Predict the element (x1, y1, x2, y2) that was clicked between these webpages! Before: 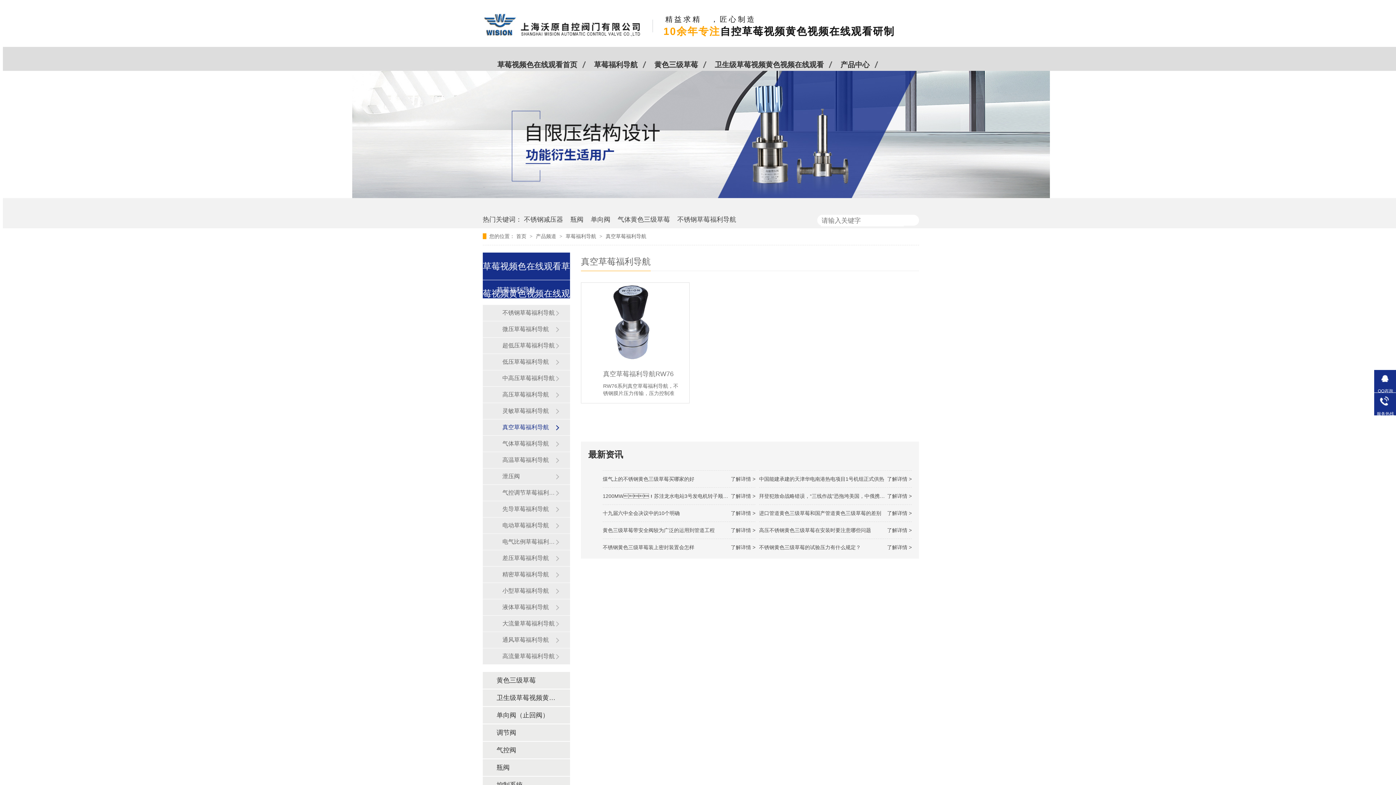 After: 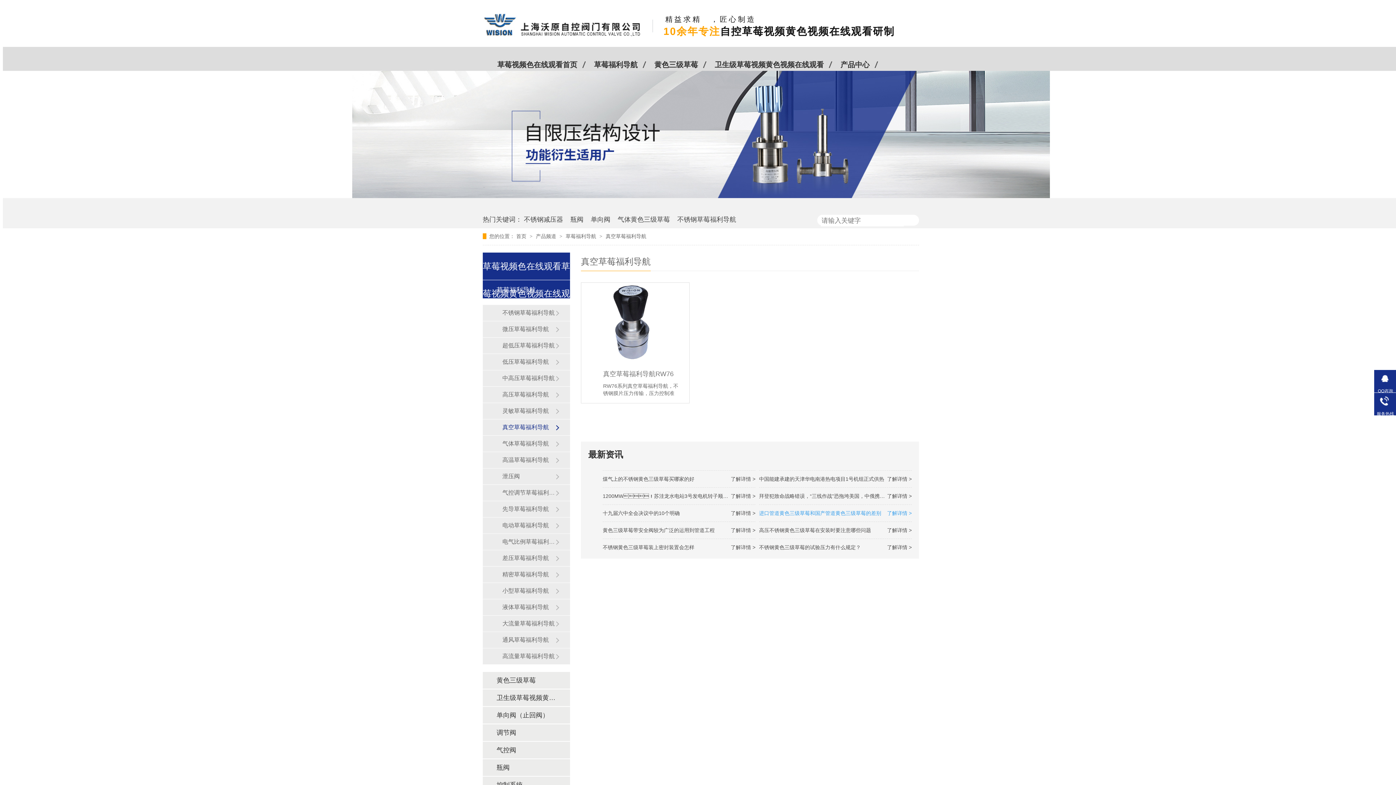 Action: bbox: (759, 510, 881, 516) label: 了解详情 >
进口管道黄色三级草莓和国产管道黄色三级草莓的差别